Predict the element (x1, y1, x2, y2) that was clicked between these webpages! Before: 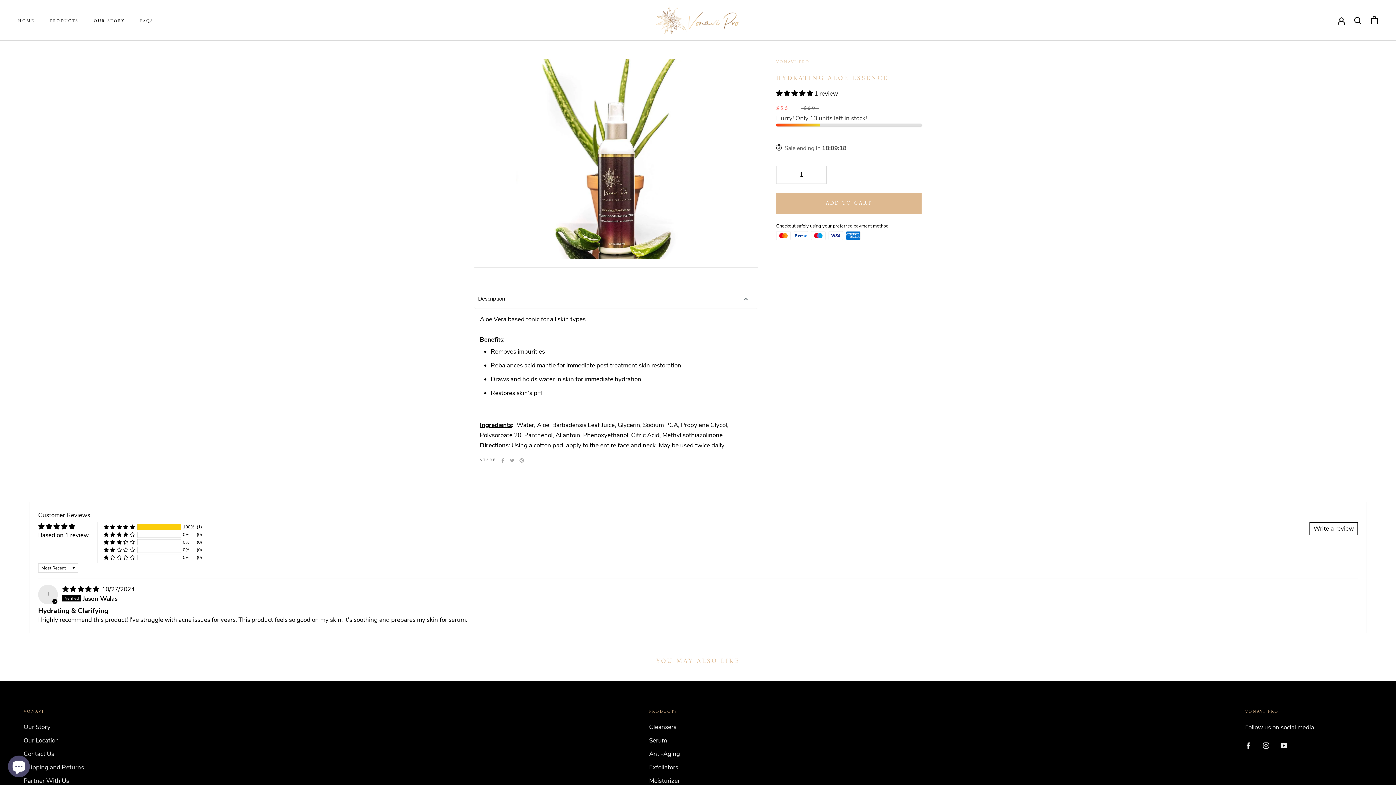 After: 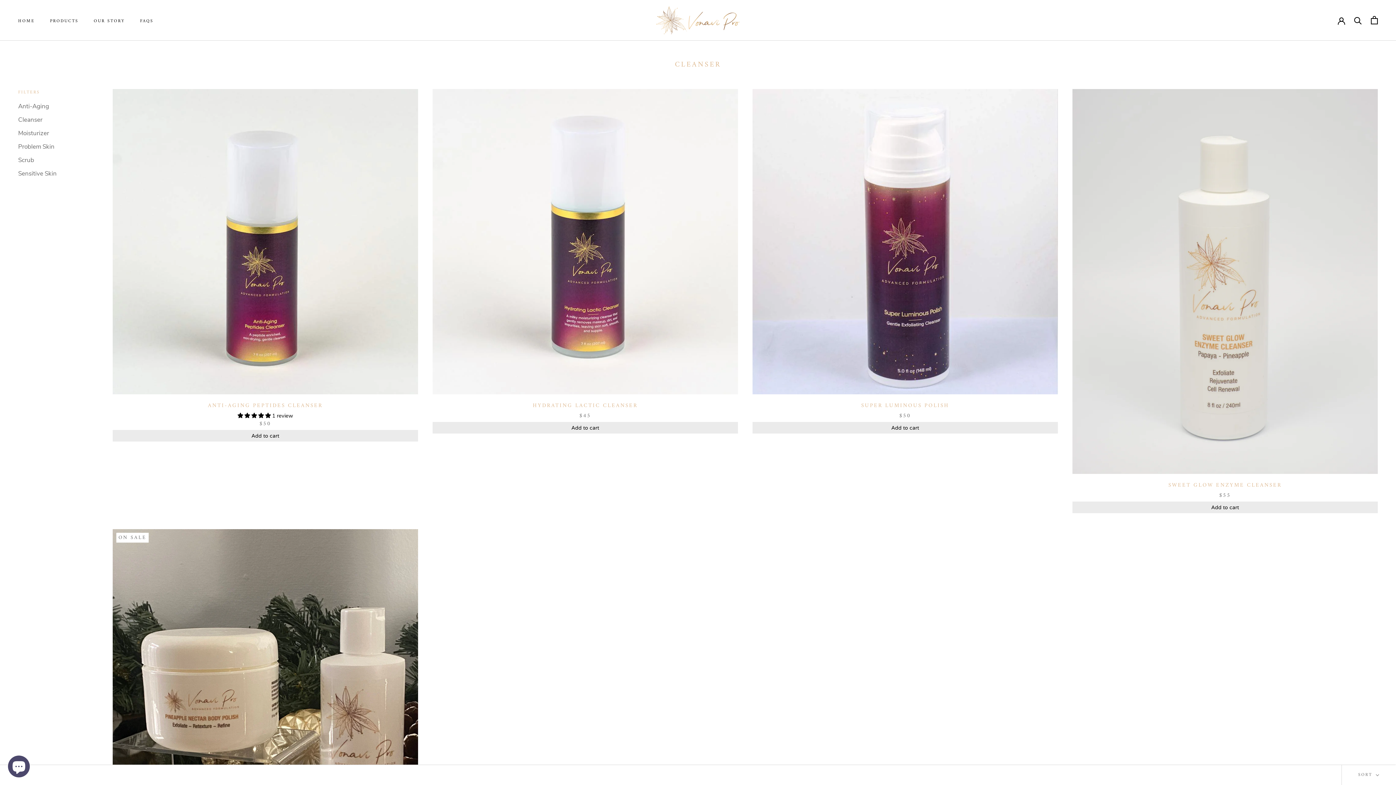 Action: label: Cleansers bbox: (649, 722, 680, 732)